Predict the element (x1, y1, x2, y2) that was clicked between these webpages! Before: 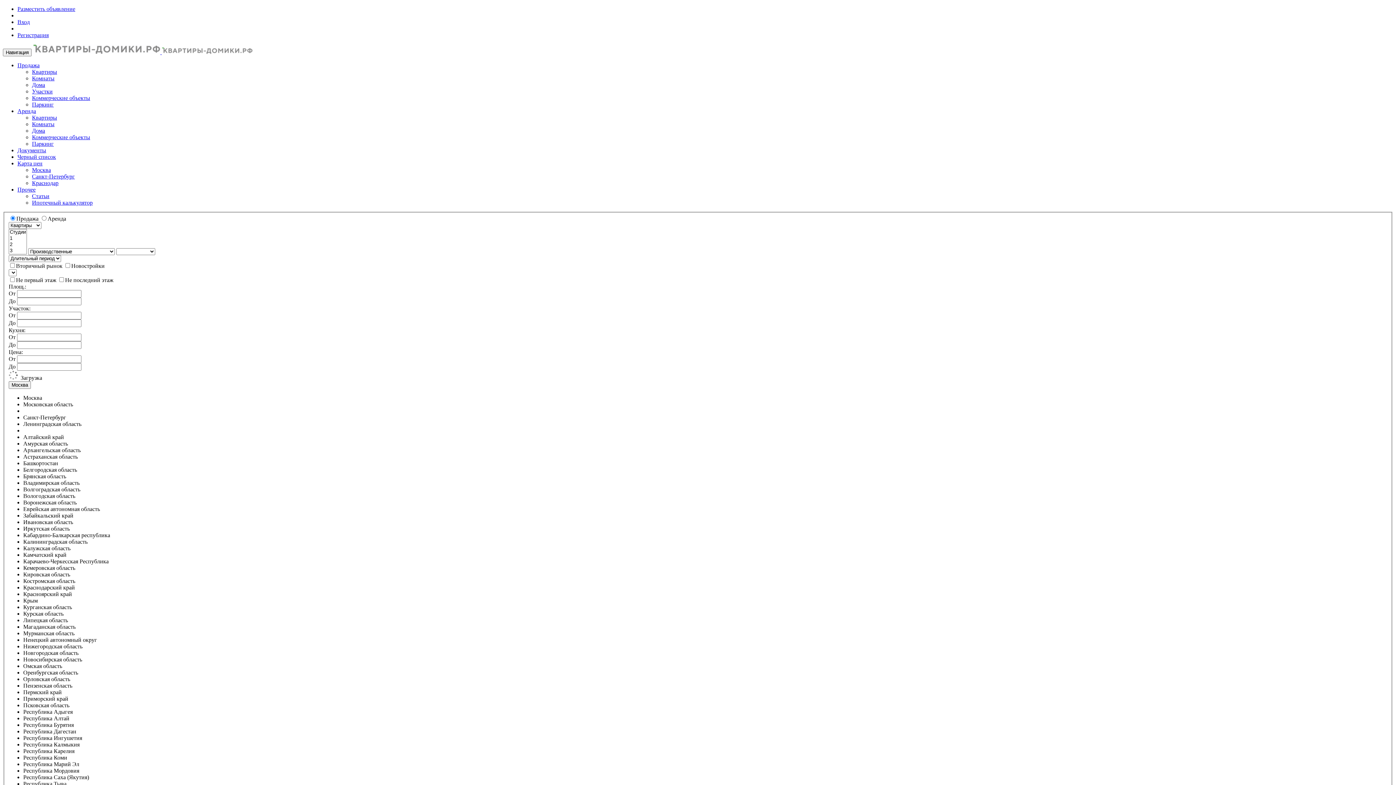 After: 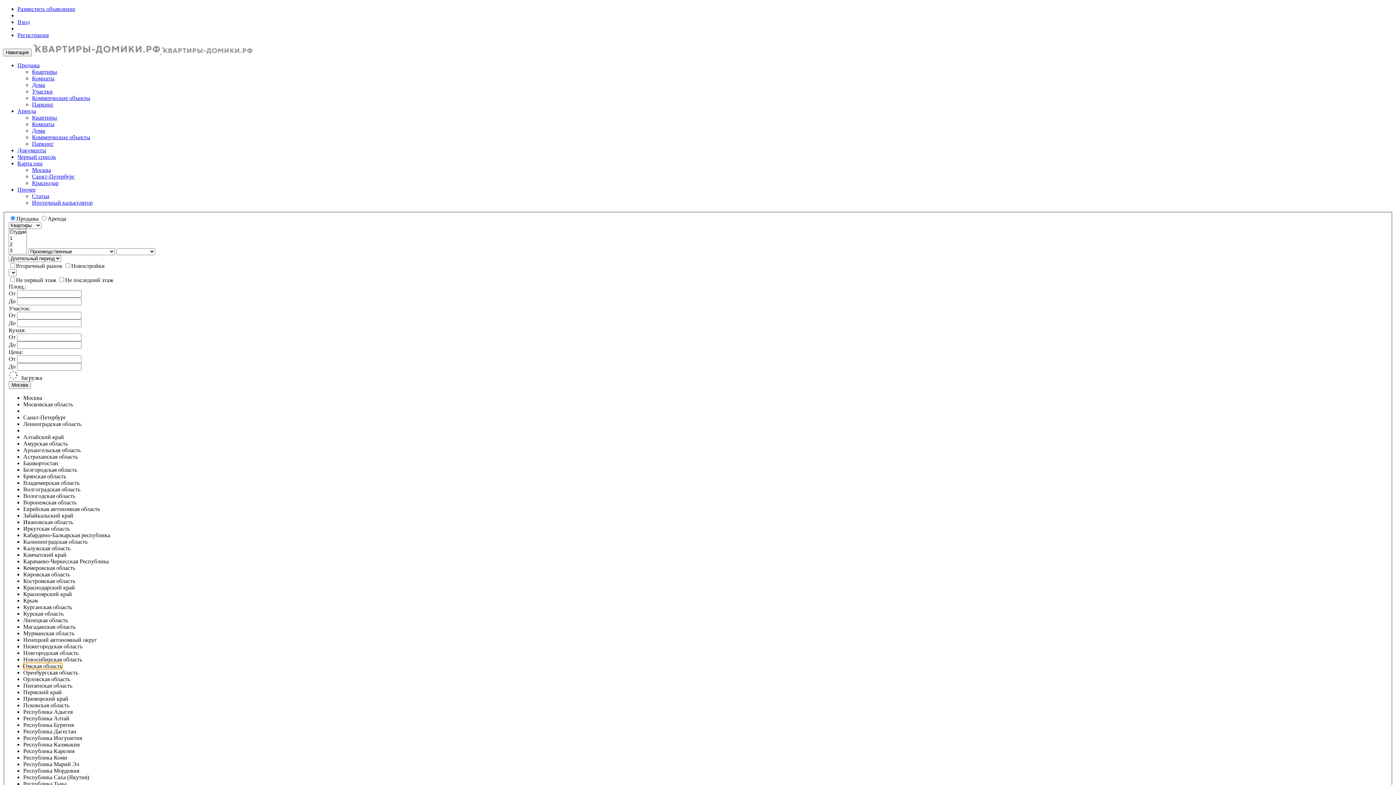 Action: bbox: (23, 663, 62, 669) label: Омская область